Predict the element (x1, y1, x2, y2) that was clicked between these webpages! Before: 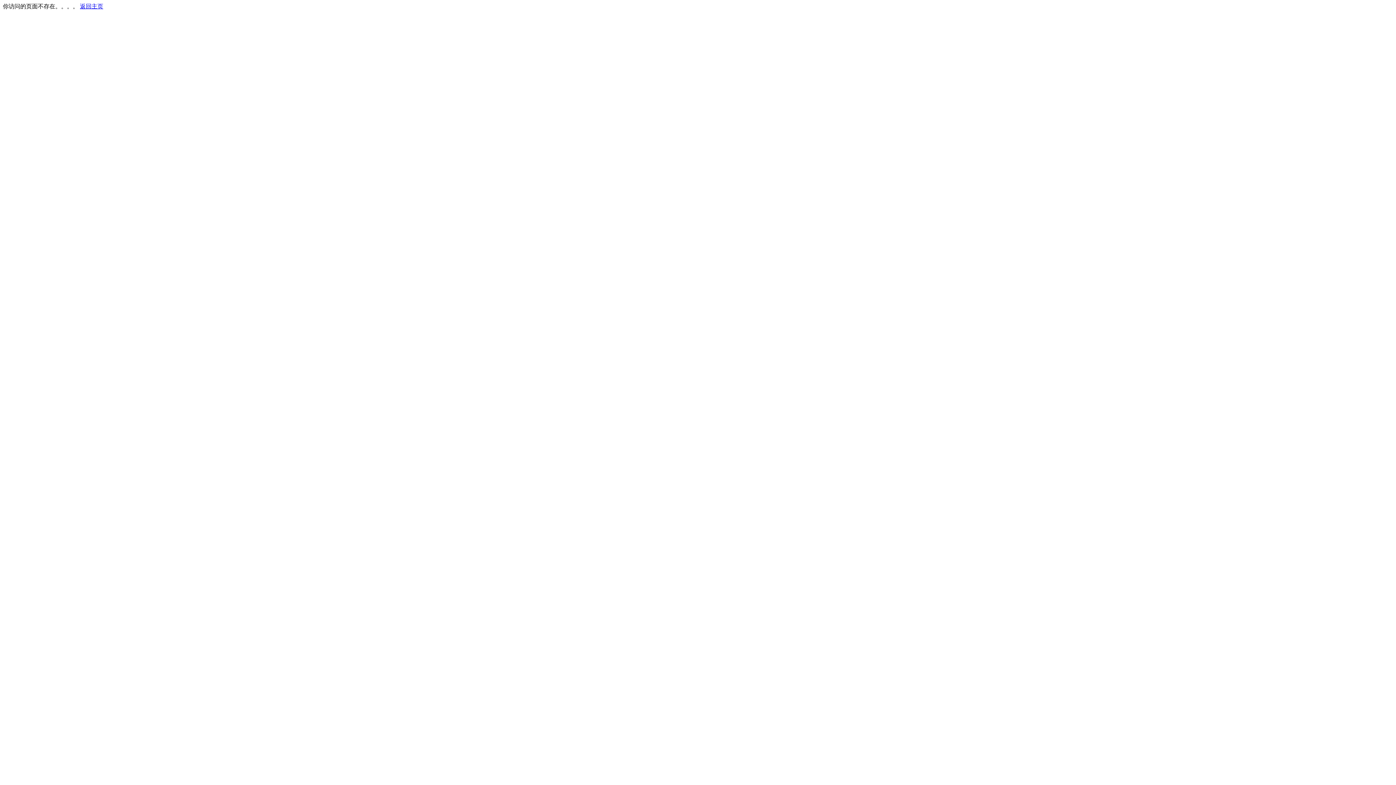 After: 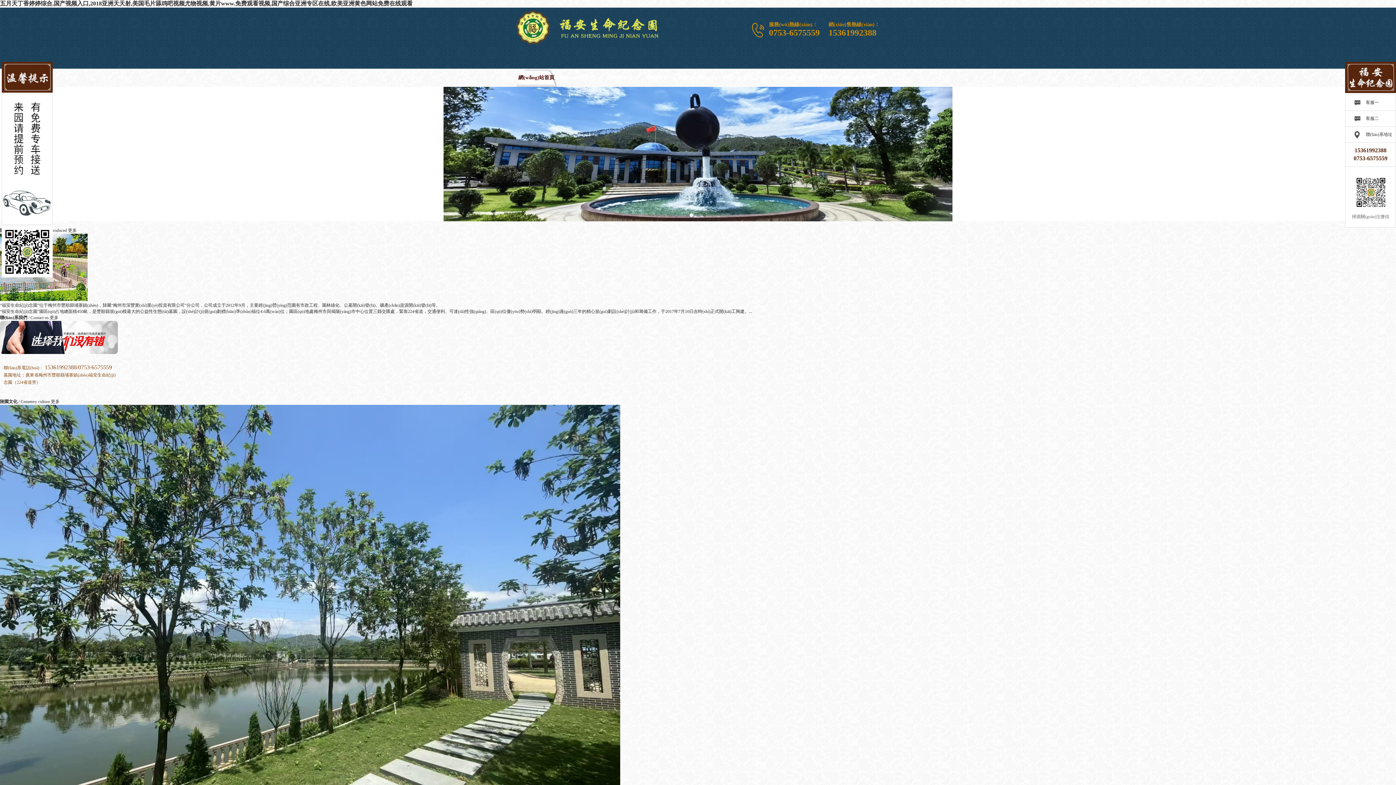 Action: bbox: (80, 3, 103, 9) label: 返回主页